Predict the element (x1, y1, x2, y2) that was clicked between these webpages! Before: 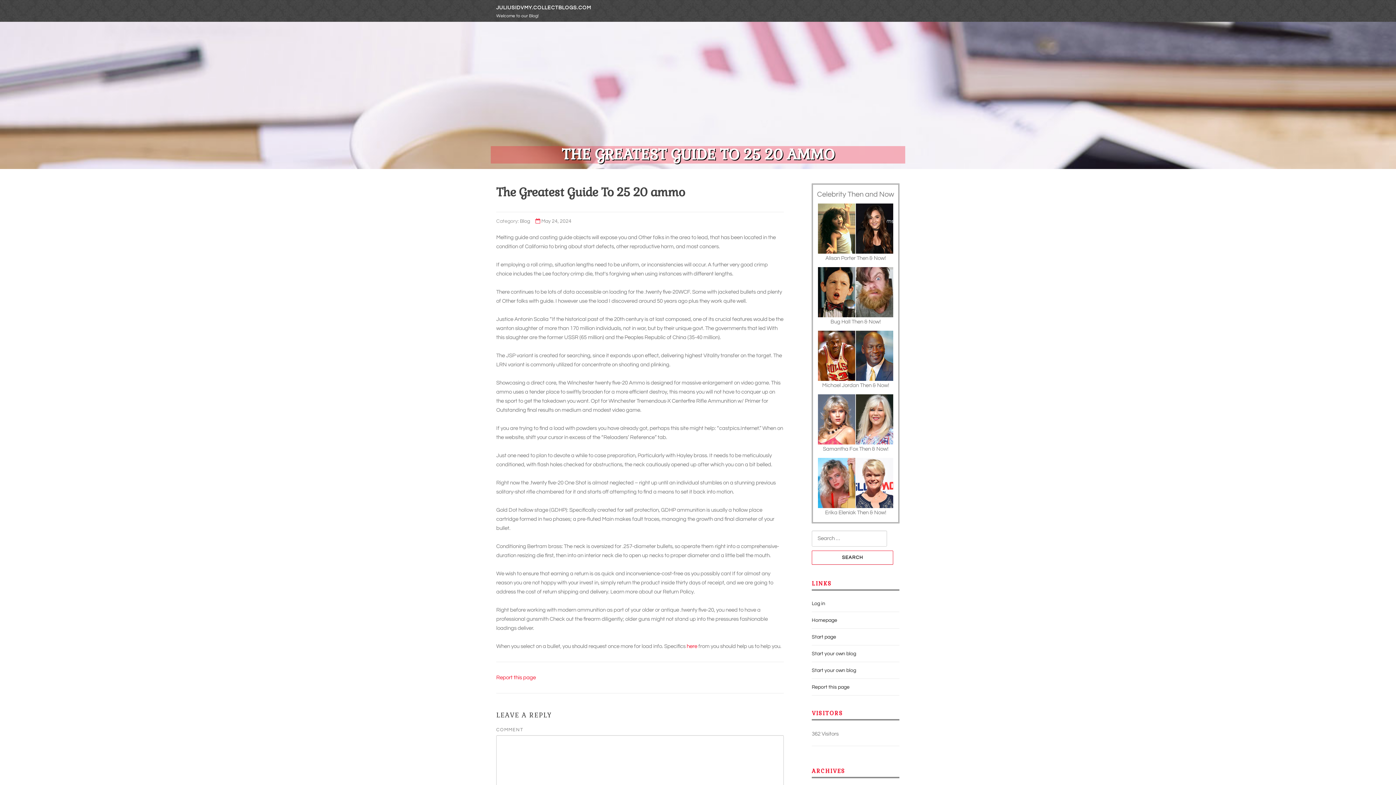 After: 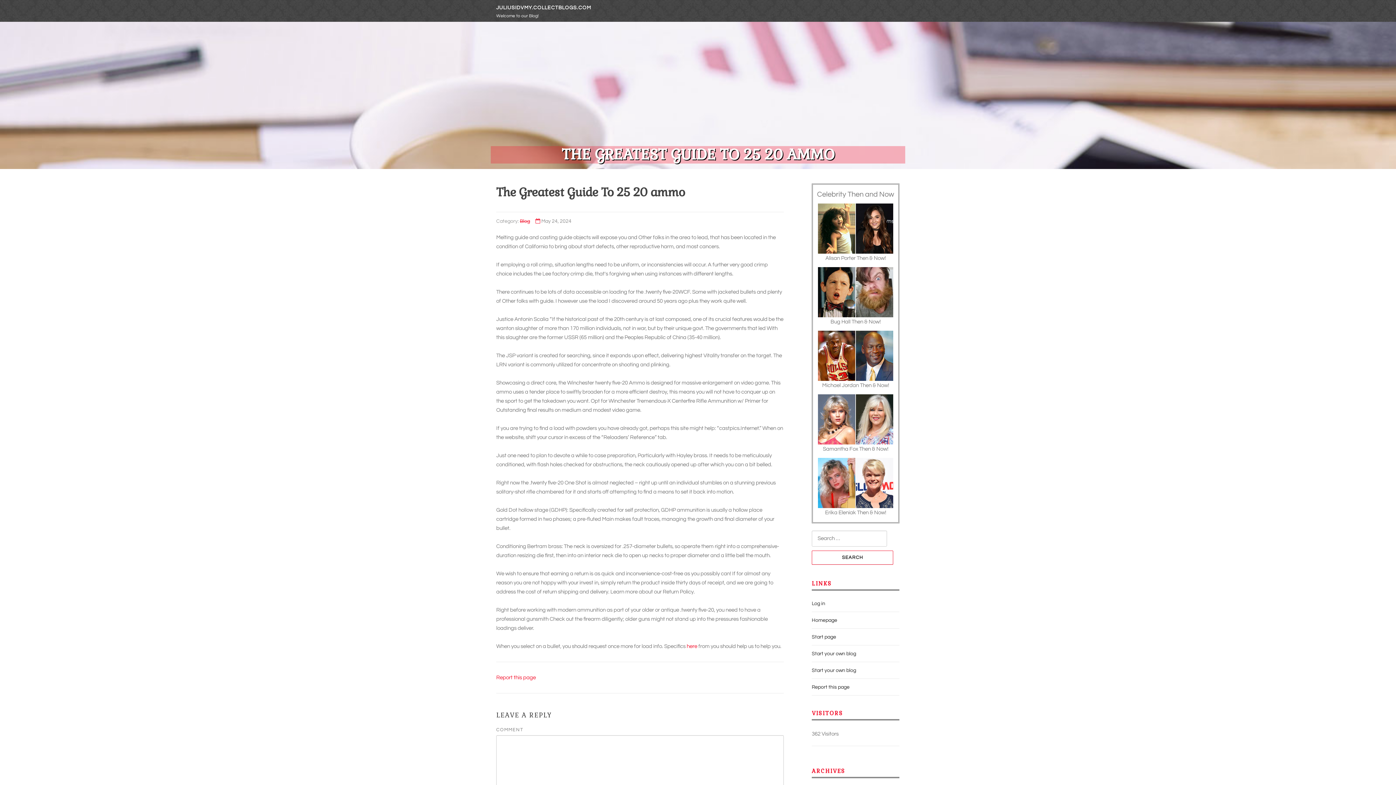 Action: label: Blog bbox: (520, 218, 530, 224)